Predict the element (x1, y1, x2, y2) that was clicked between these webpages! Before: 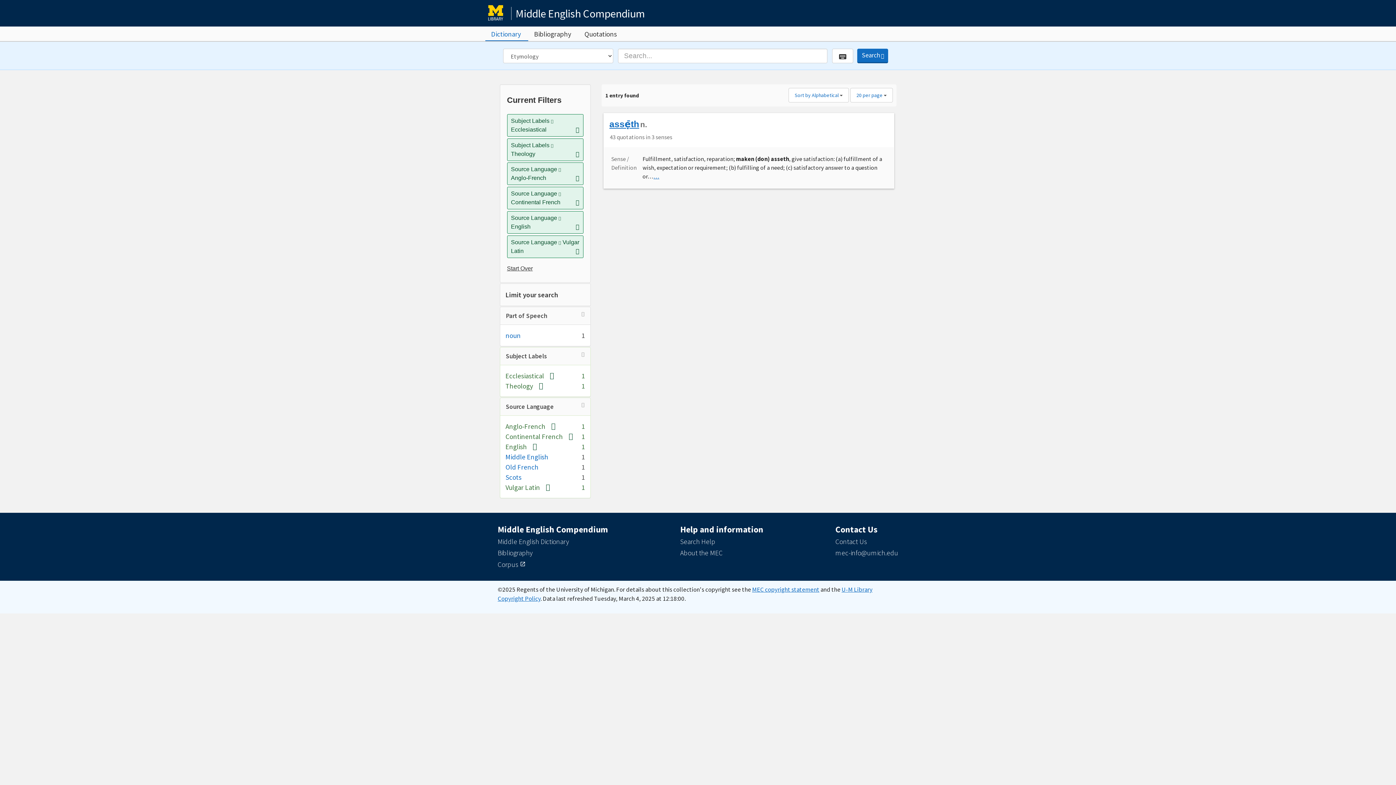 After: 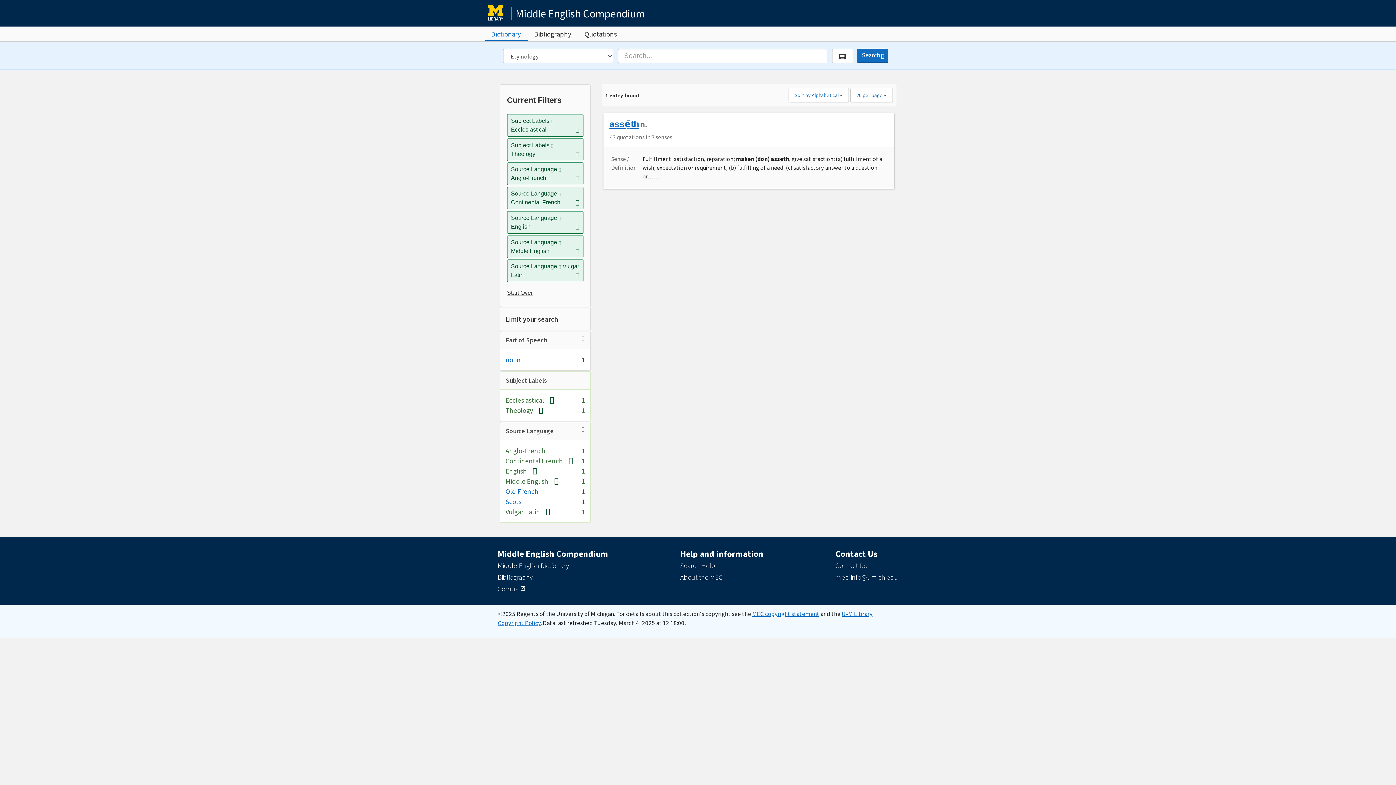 Action: label: Middle English bbox: (505, 452, 548, 461)